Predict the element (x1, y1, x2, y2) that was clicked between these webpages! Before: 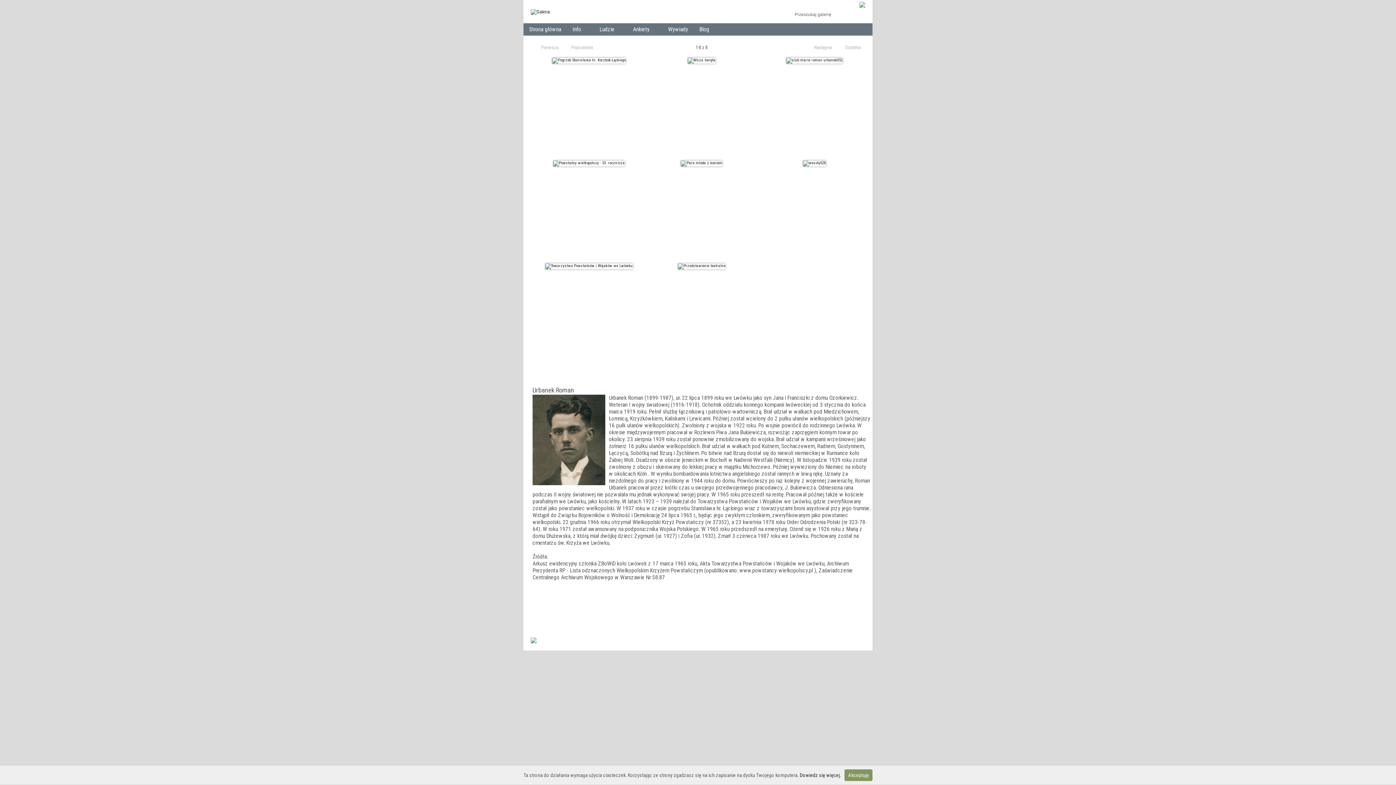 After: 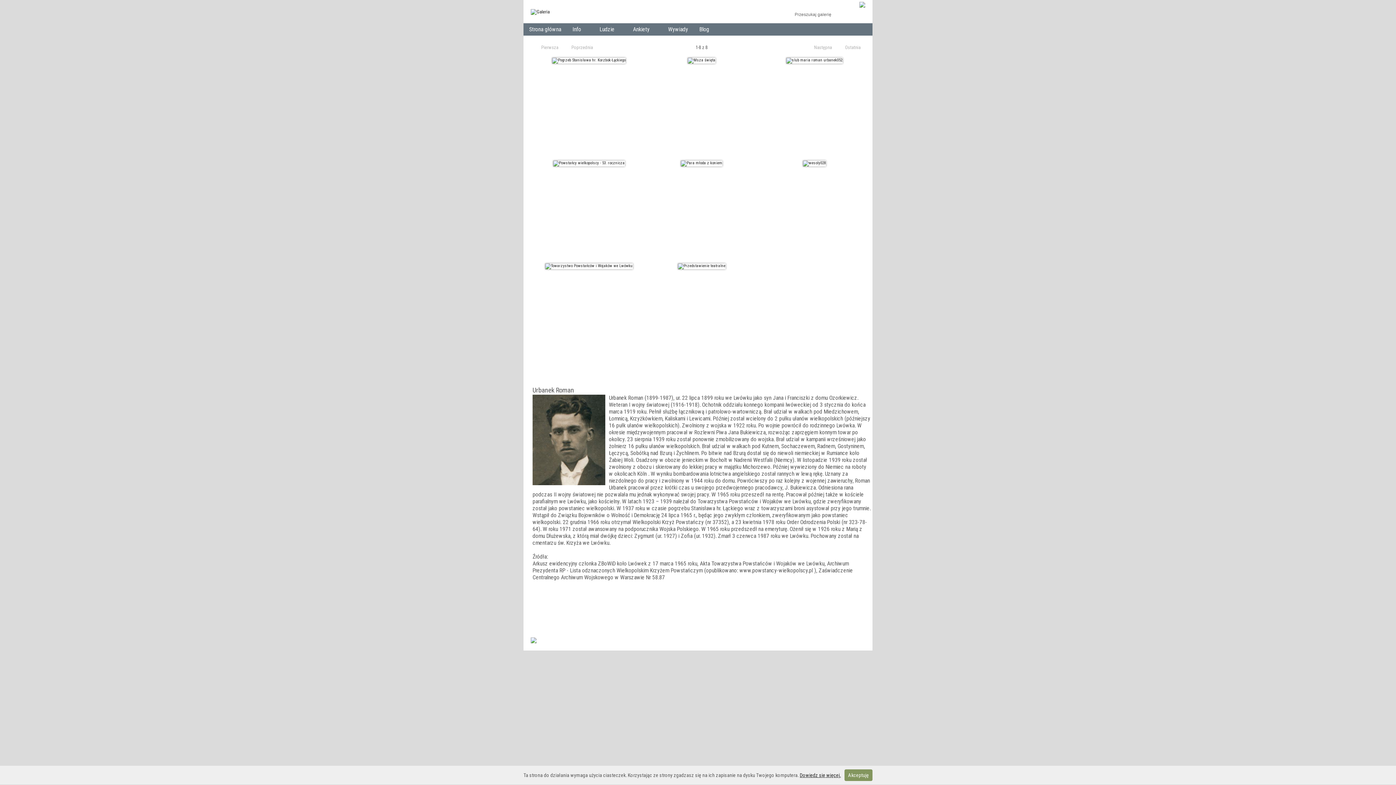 Action: label: Dowiedz się więcej. bbox: (800, 772, 841, 778)